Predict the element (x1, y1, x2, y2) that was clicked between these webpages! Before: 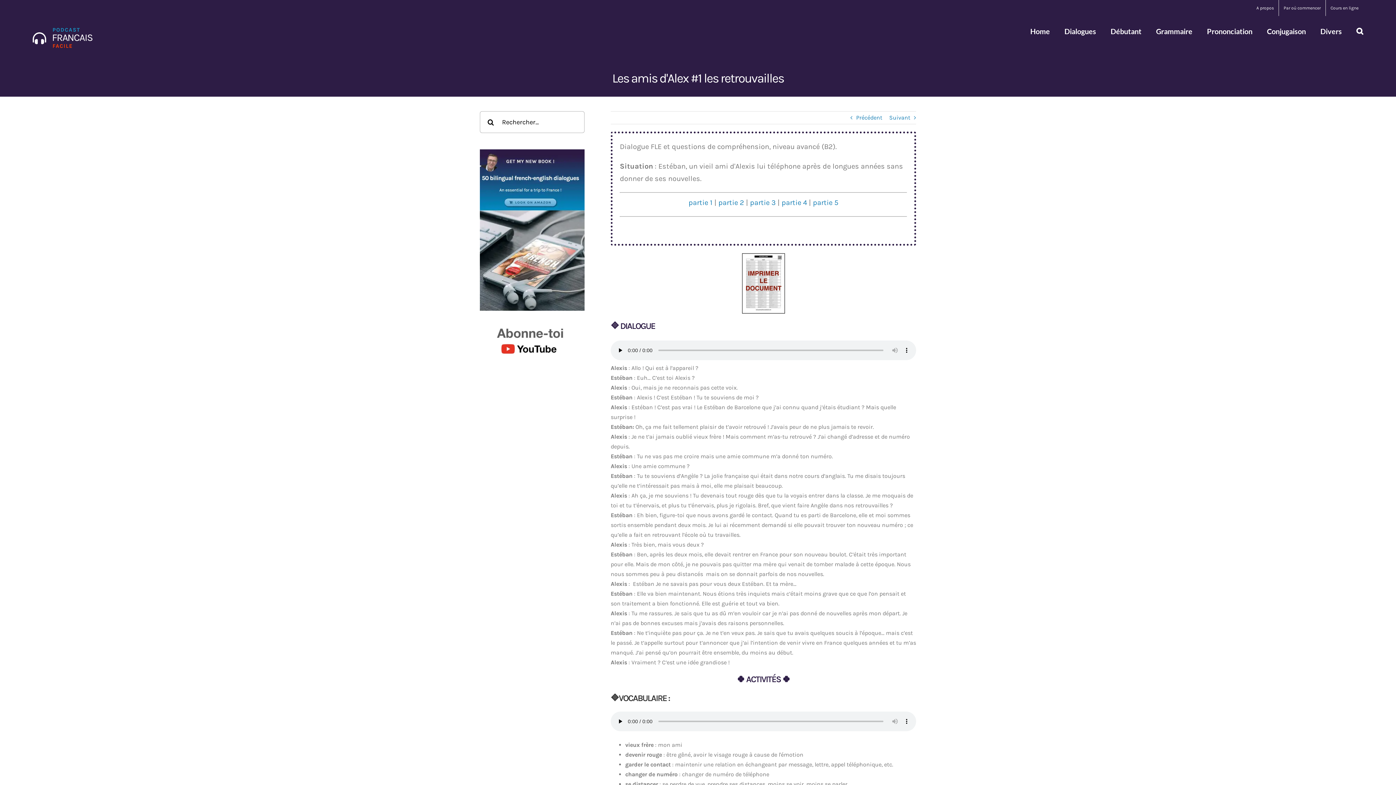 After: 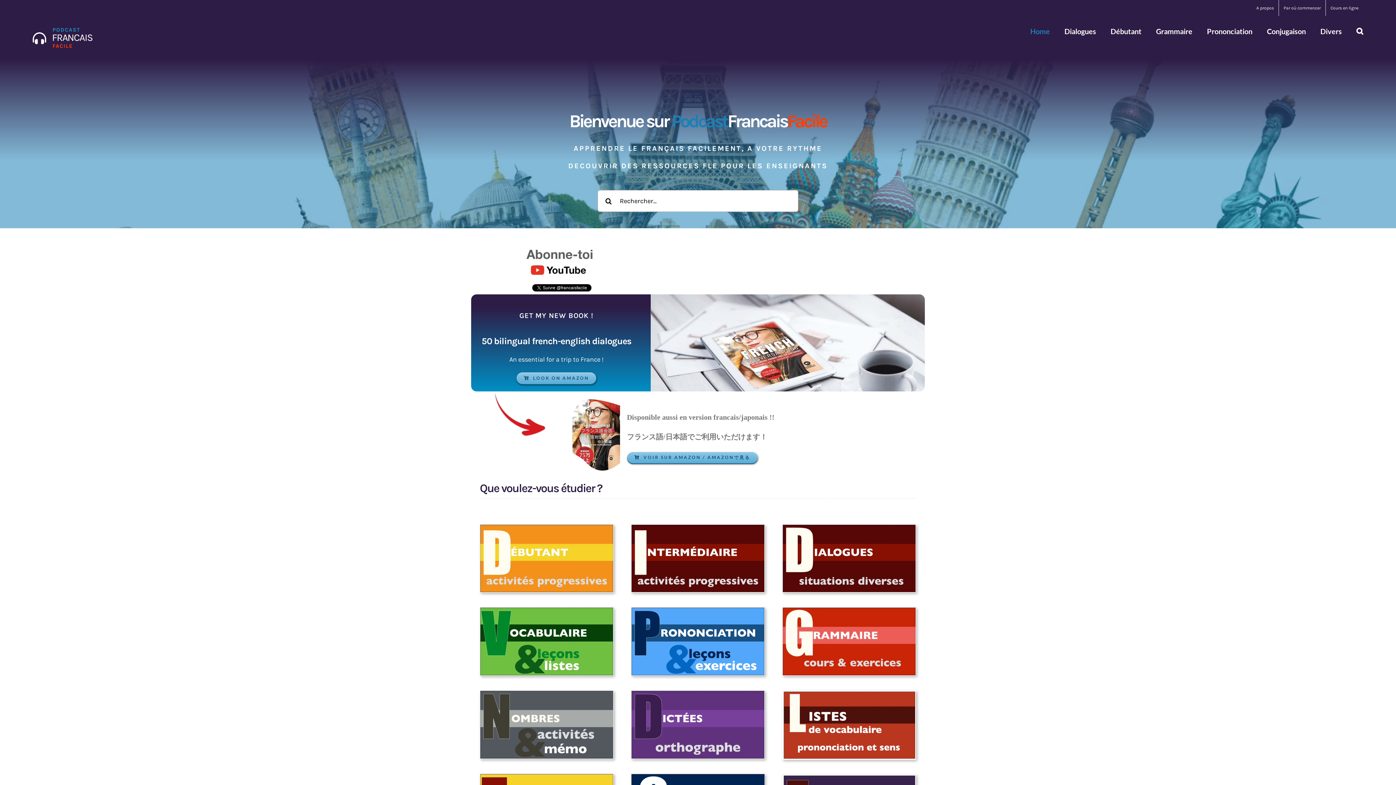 Action: bbox: (32, 27, 105, 49)